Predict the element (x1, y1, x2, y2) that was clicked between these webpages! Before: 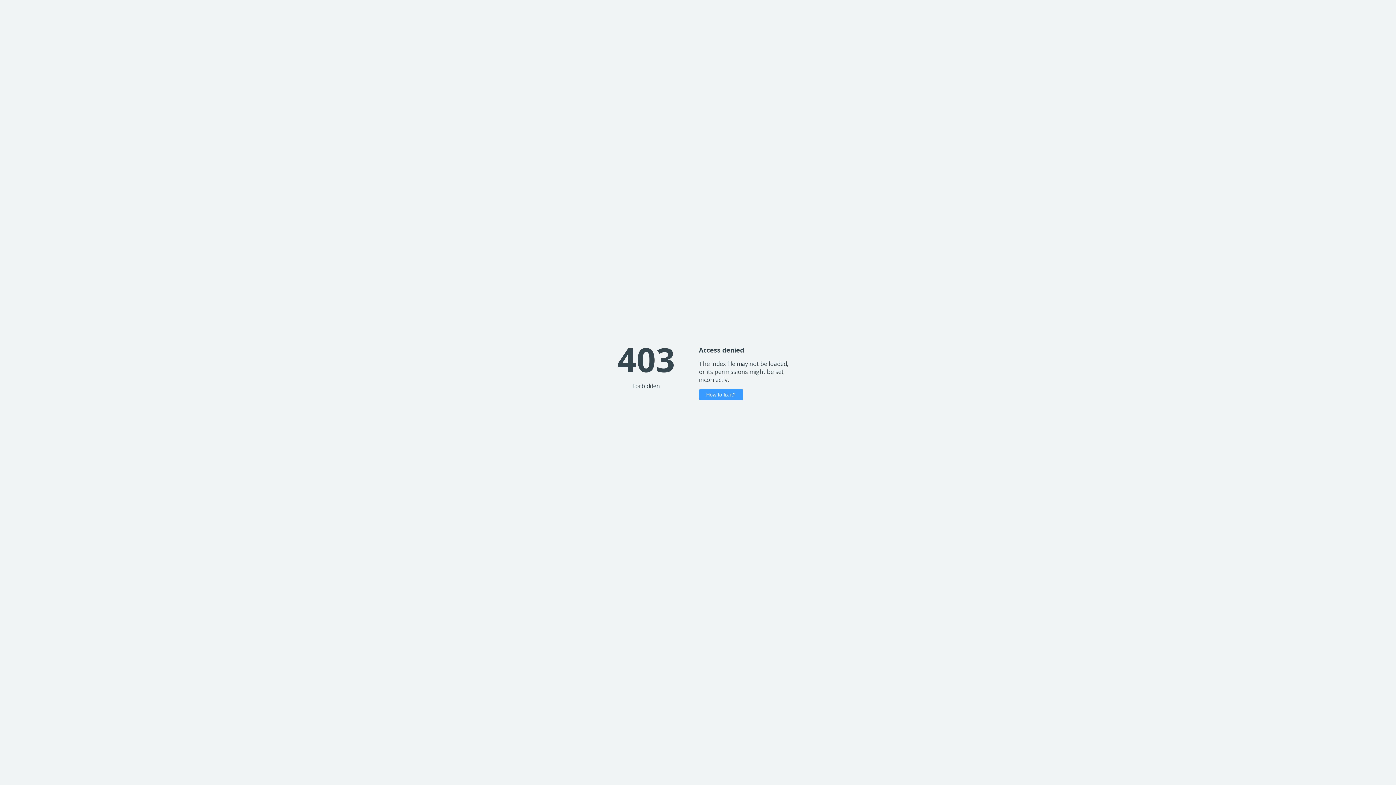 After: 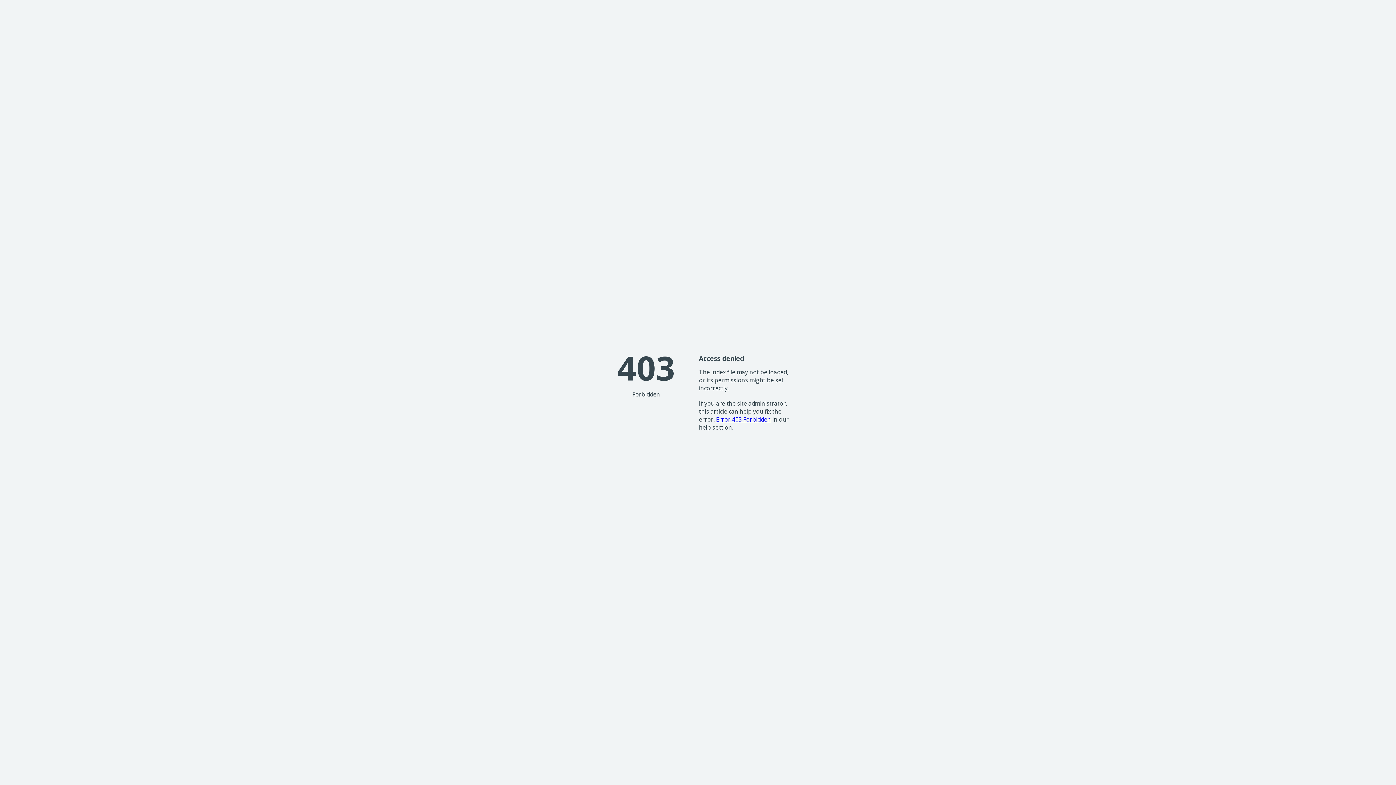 Action: label: How to fix it? bbox: (699, 389, 743, 400)